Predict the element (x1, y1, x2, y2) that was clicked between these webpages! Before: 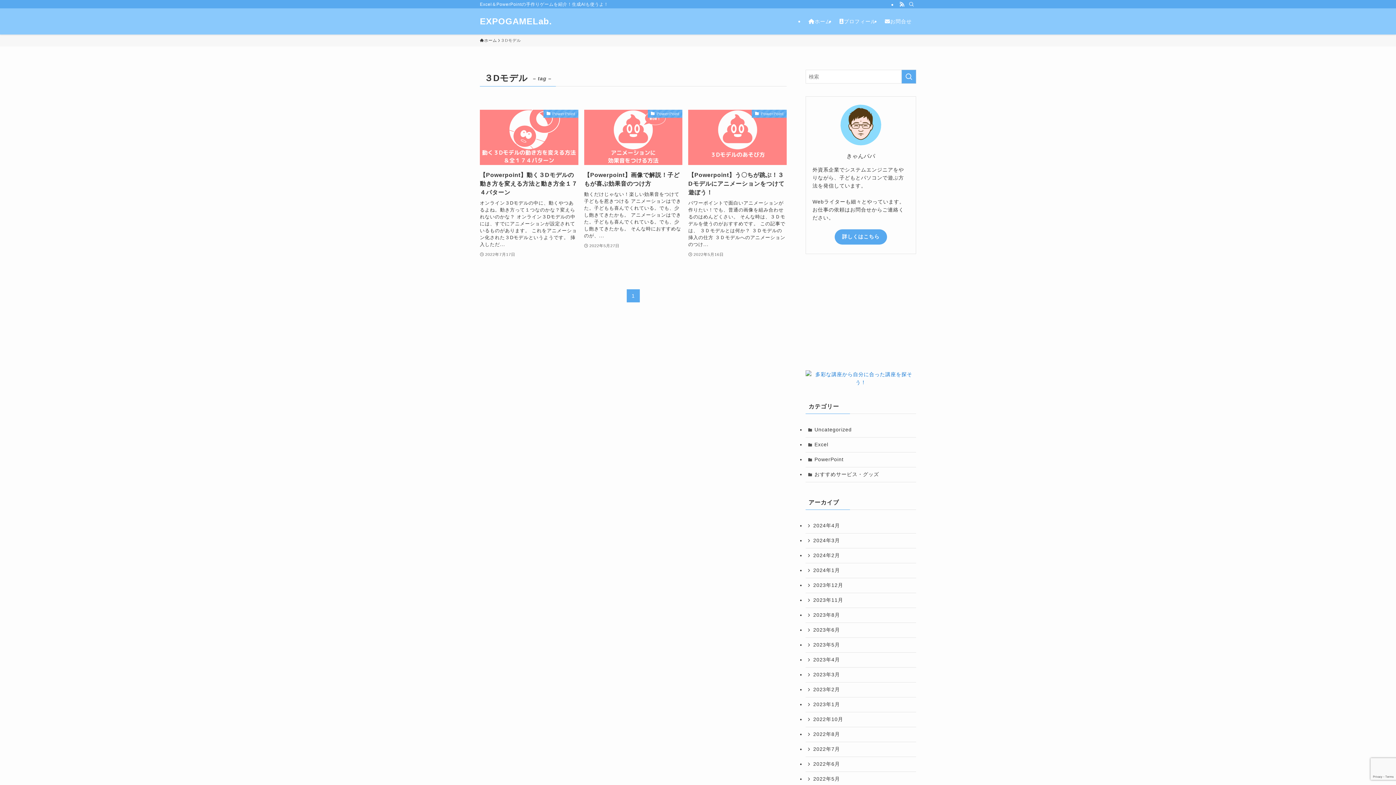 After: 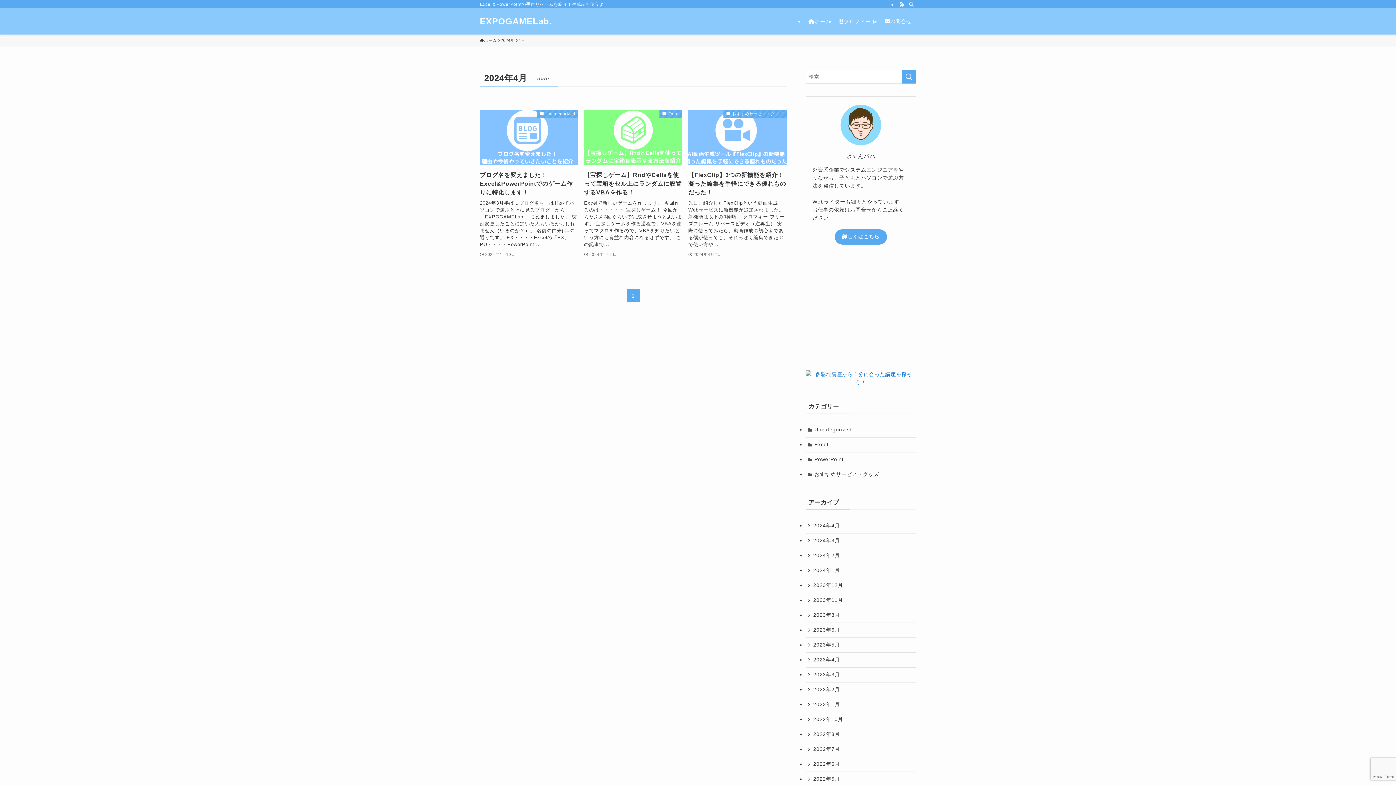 Action: label: 2024年4月 bbox: (805, 518, 916, 533)